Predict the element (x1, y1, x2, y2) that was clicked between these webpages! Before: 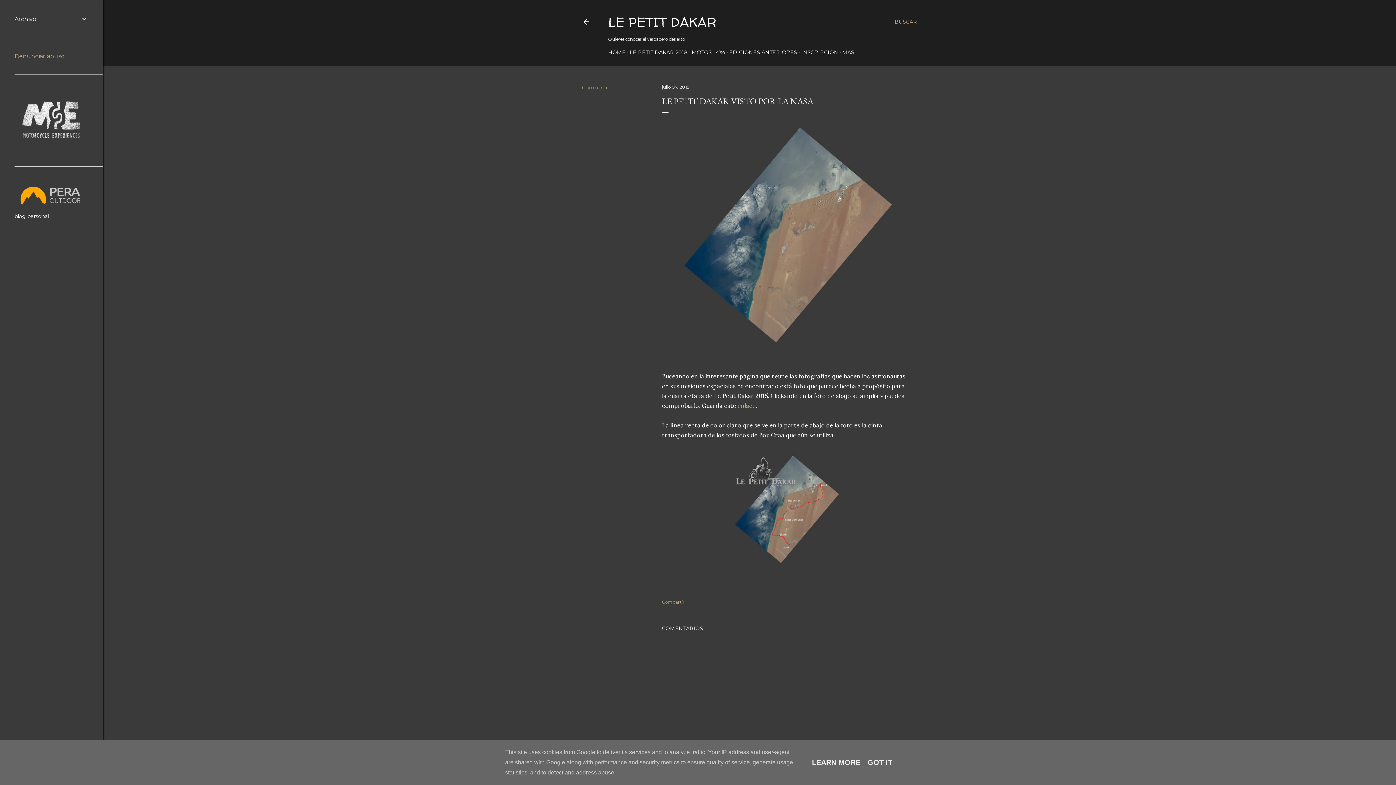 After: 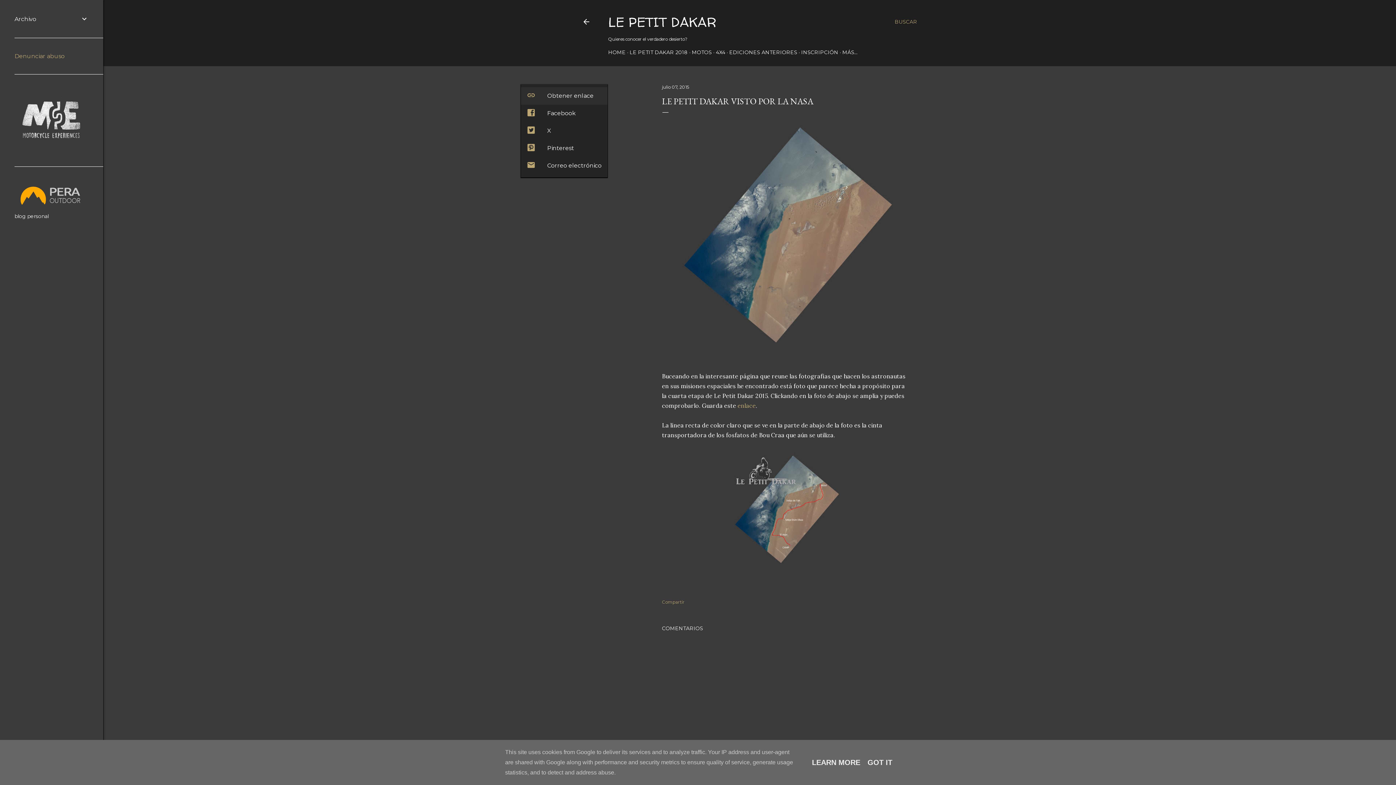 Action: bbox: (582, 84, 607, 90) label: Compartir